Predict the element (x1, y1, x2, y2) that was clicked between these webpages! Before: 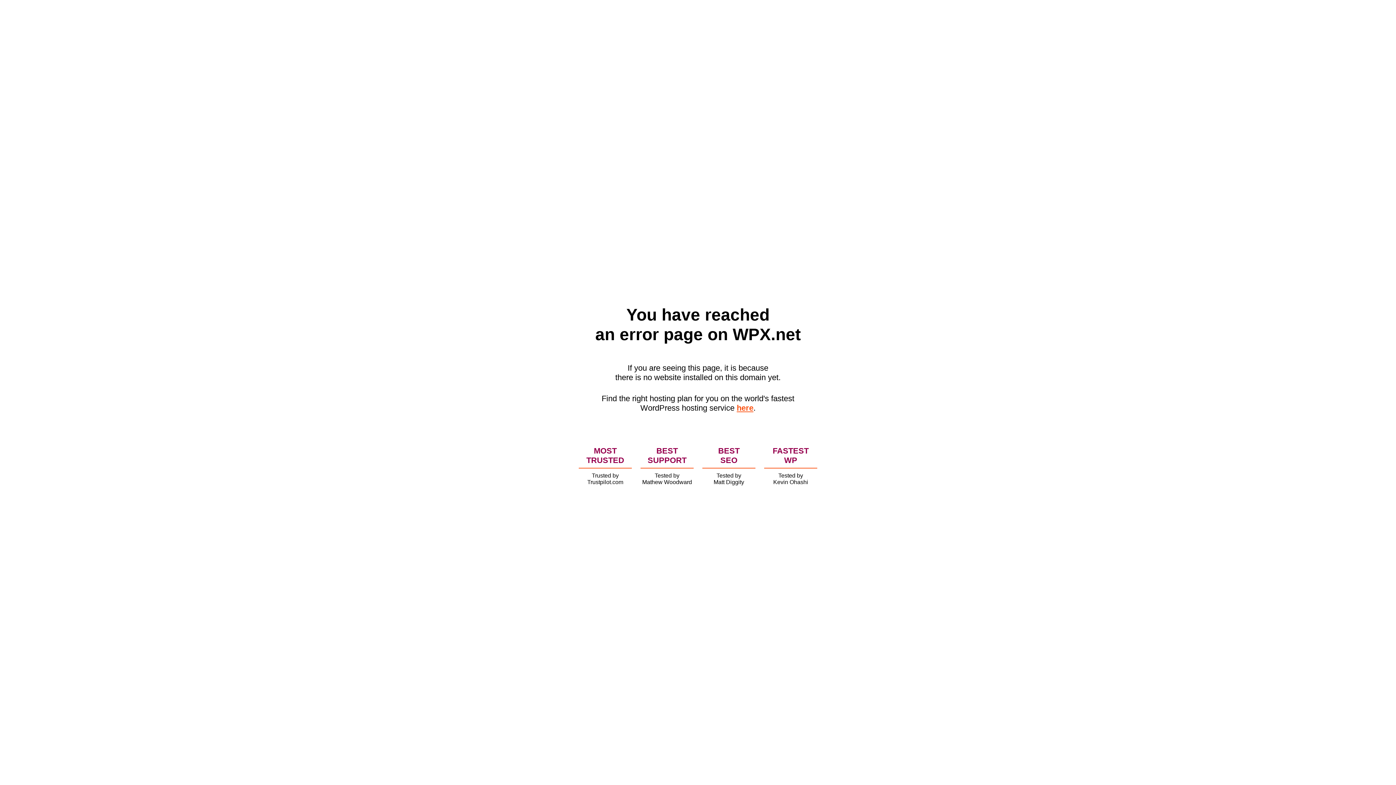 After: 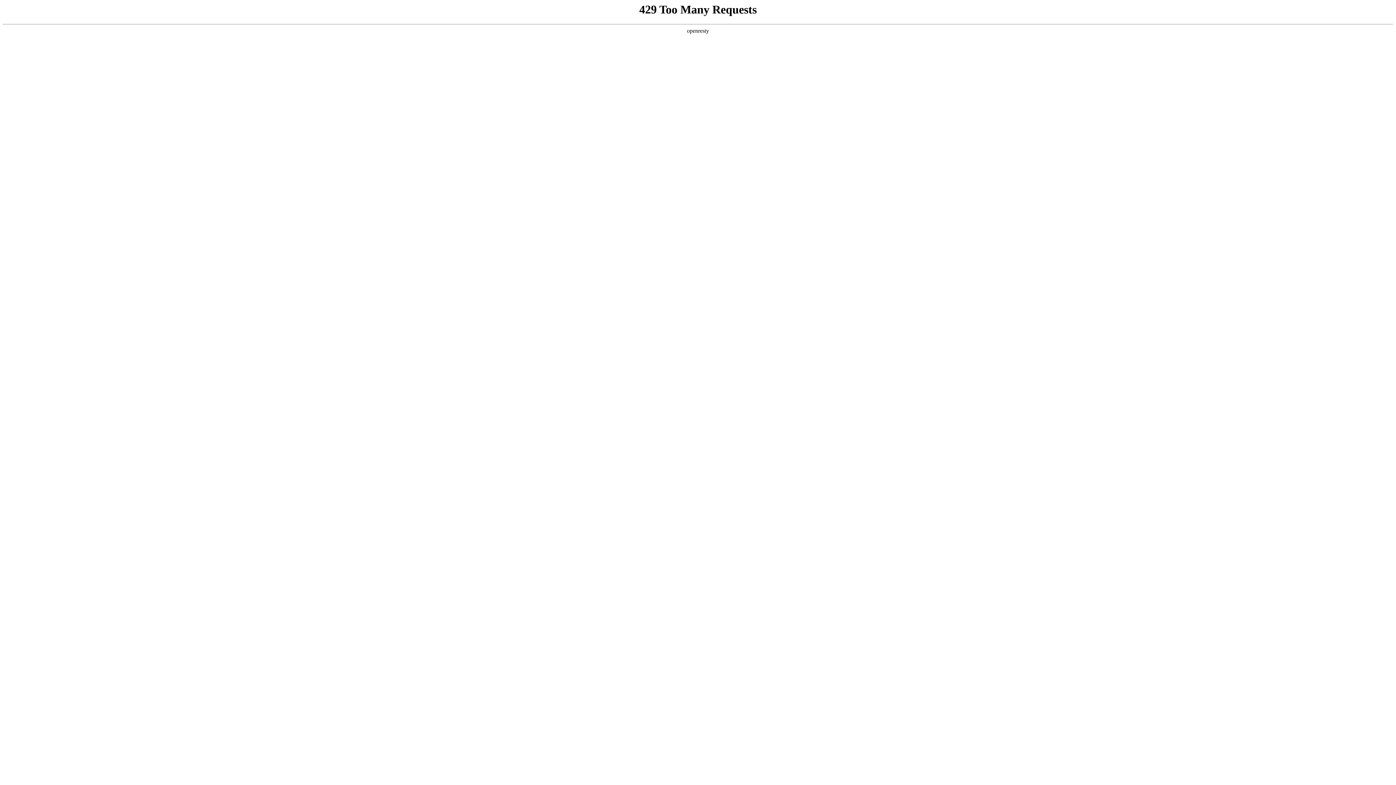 Action: bbox: (736, 403, 753, 412) label: here